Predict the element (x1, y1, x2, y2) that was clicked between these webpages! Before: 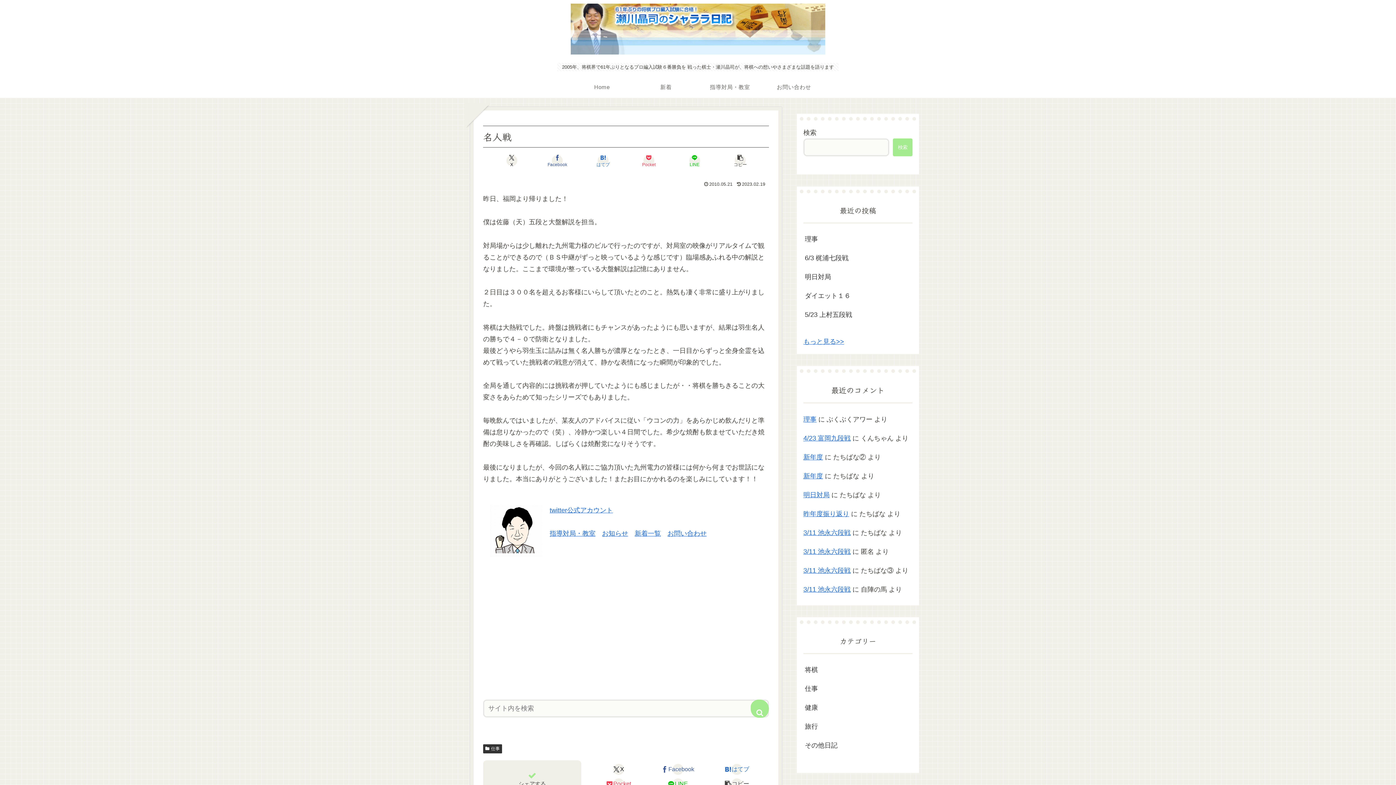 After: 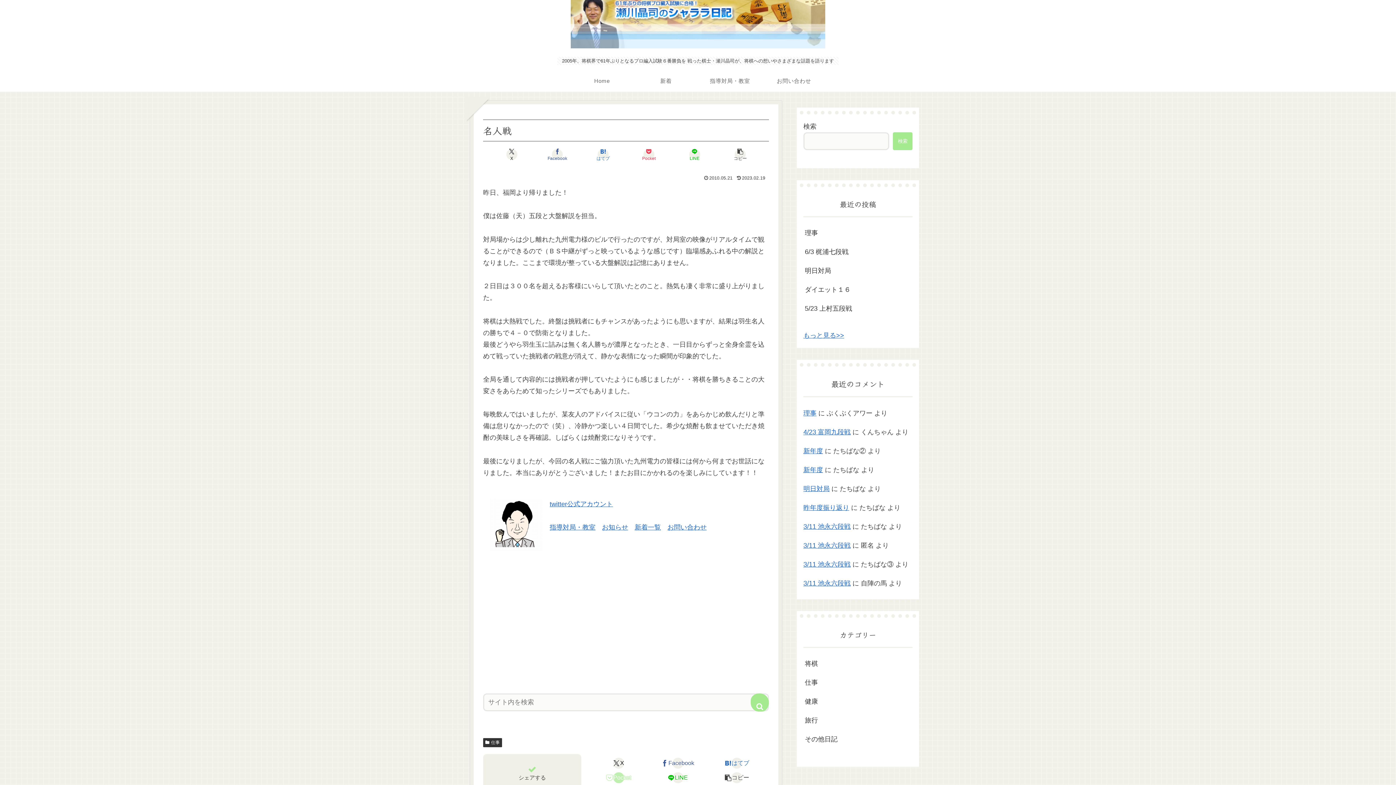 Action: bbox: (589, 777, 648, 791) label: Pocketに保存